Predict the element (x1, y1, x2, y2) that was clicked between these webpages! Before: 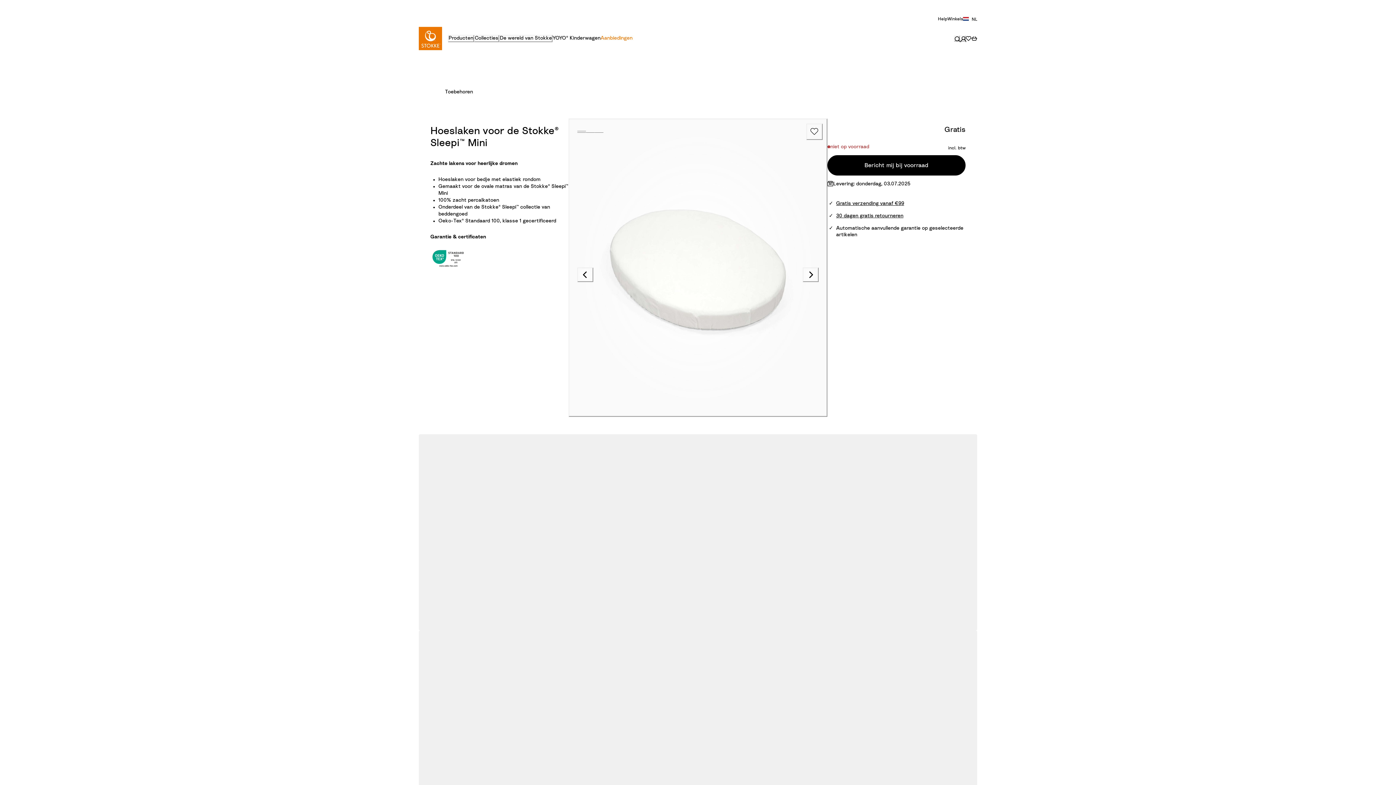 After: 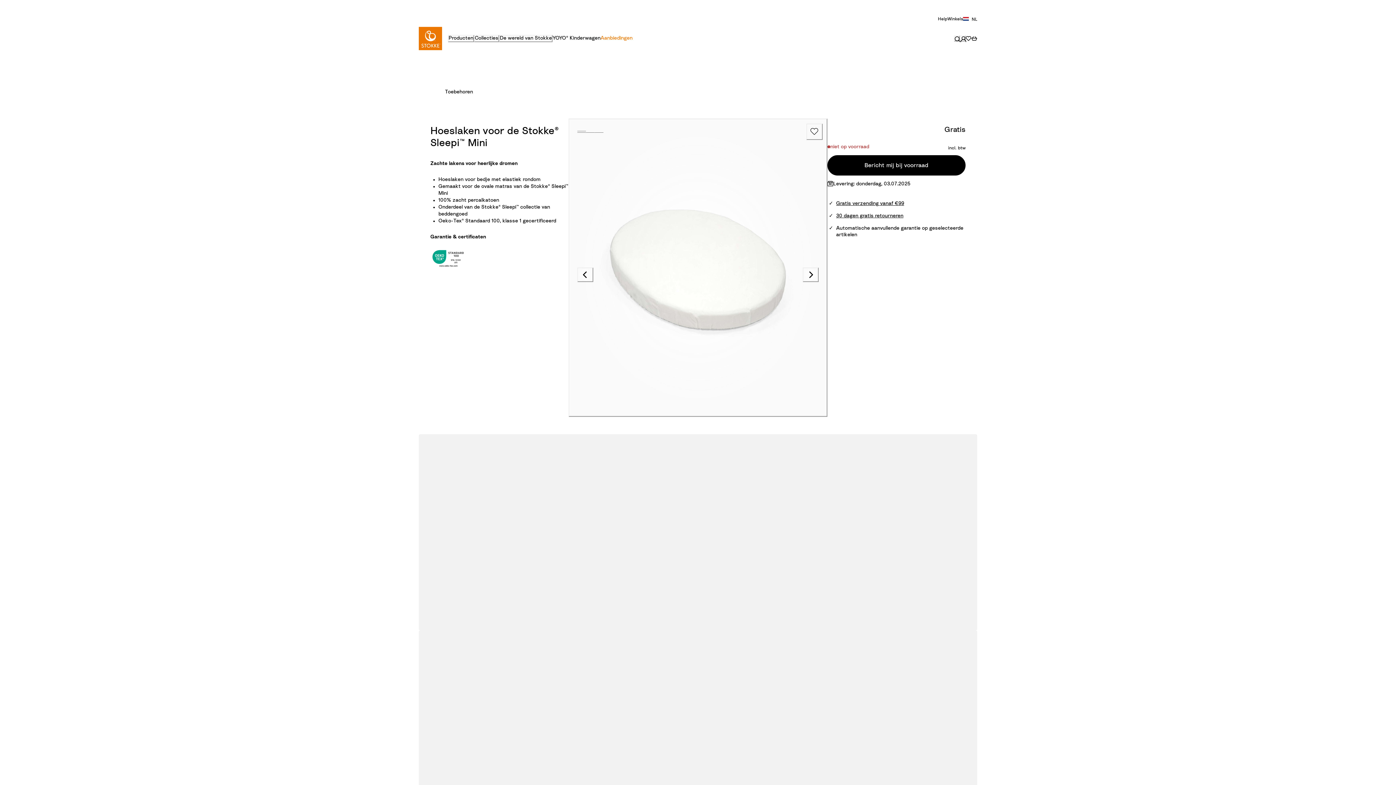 Action: label: Scroll images right bbox: (802, 267, 818, 282)